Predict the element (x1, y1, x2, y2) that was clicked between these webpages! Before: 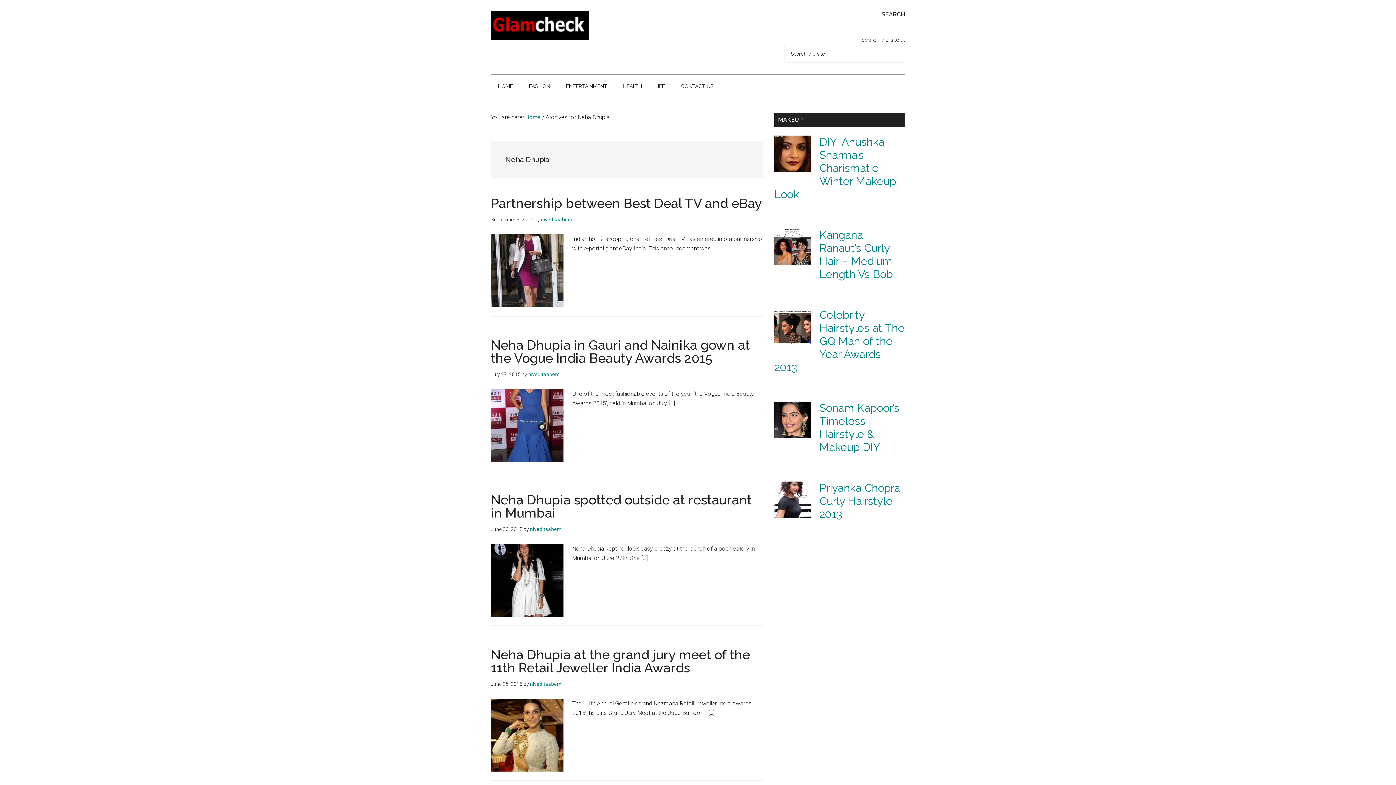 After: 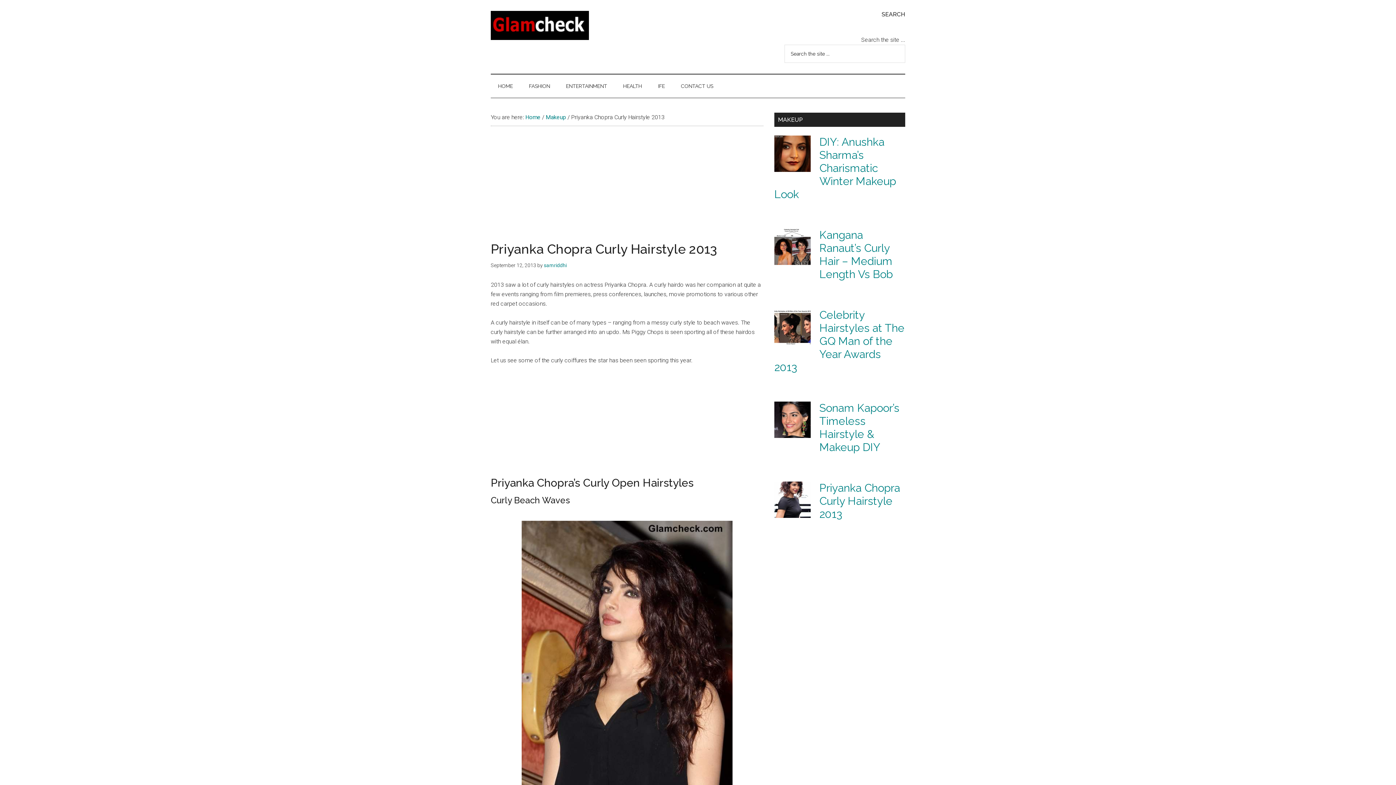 Action: bbox: (819, 481, 900, 520) label: Priyanka Chopra Curly Hairstyle 2013